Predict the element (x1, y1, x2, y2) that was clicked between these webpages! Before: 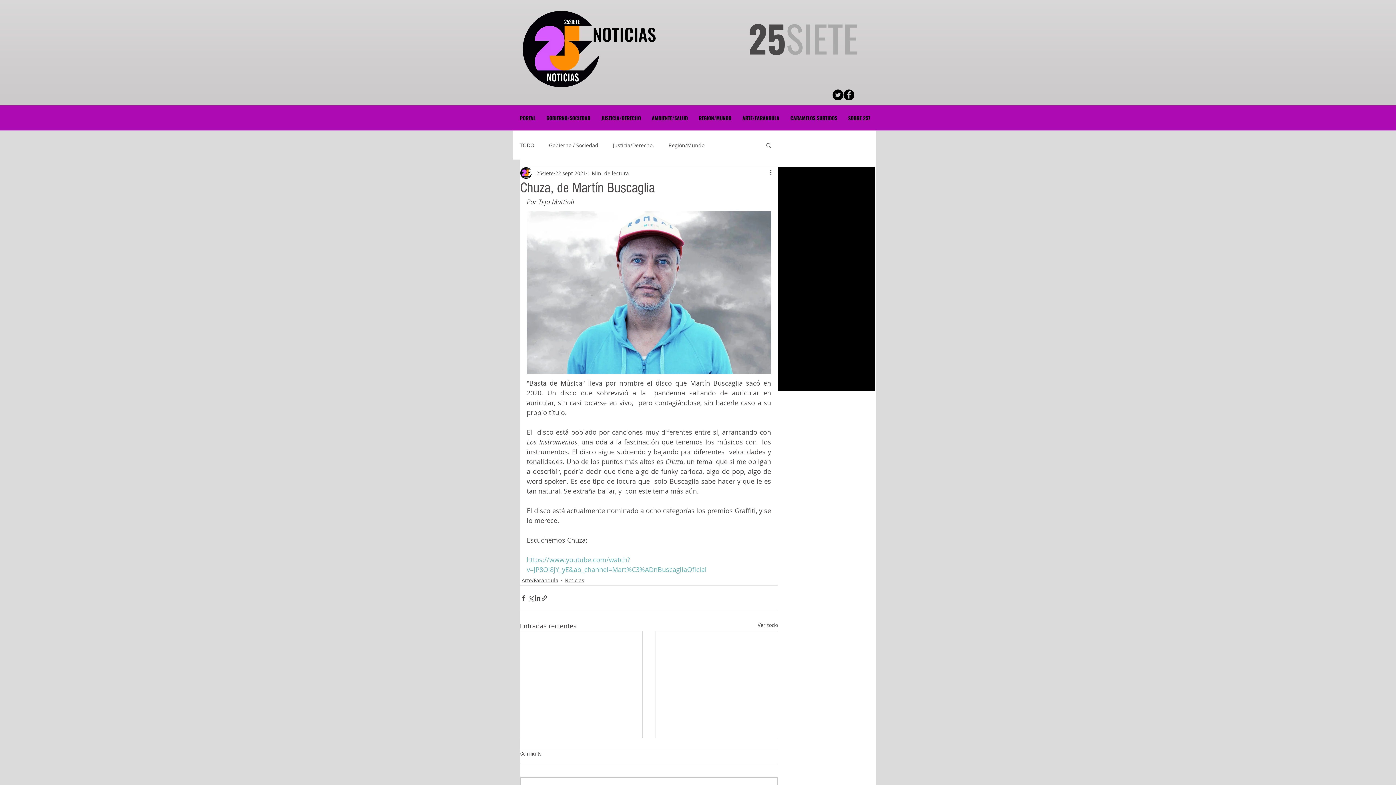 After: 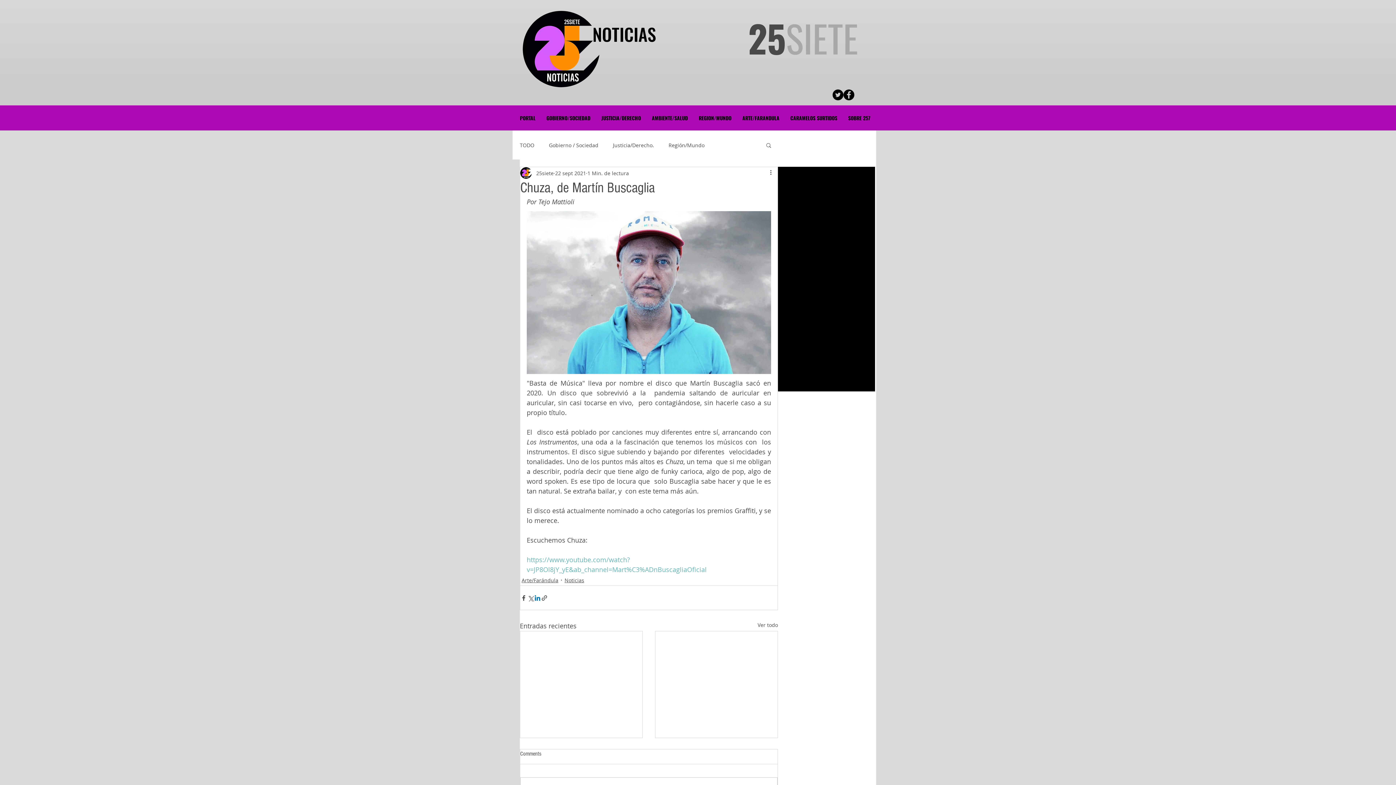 Action: bbox: (534, 594, 541, 601) label: Compartir a través de LinkedIn